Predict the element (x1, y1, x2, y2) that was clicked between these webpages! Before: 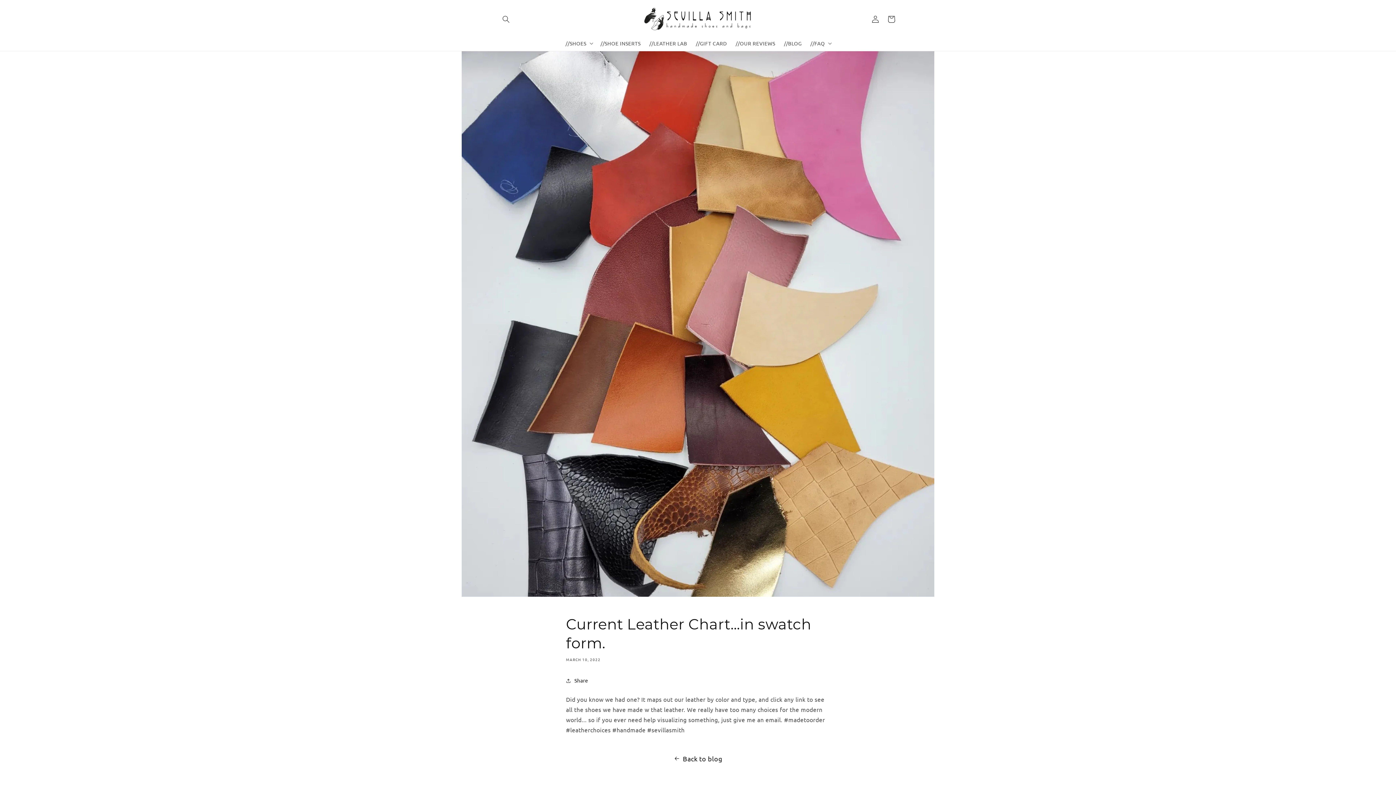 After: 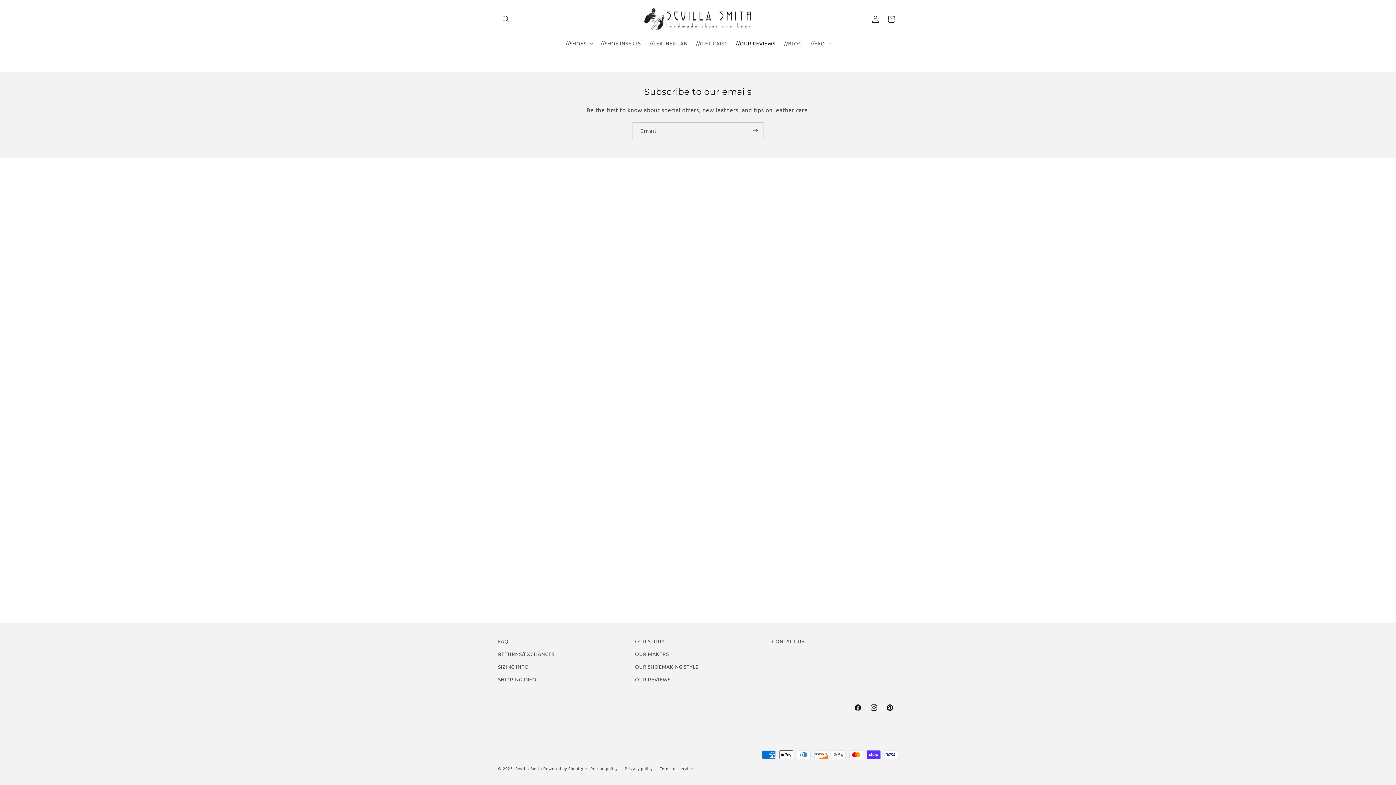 Action: bbox: (731, 35, 779, 51) label: //OUR REVIEWS